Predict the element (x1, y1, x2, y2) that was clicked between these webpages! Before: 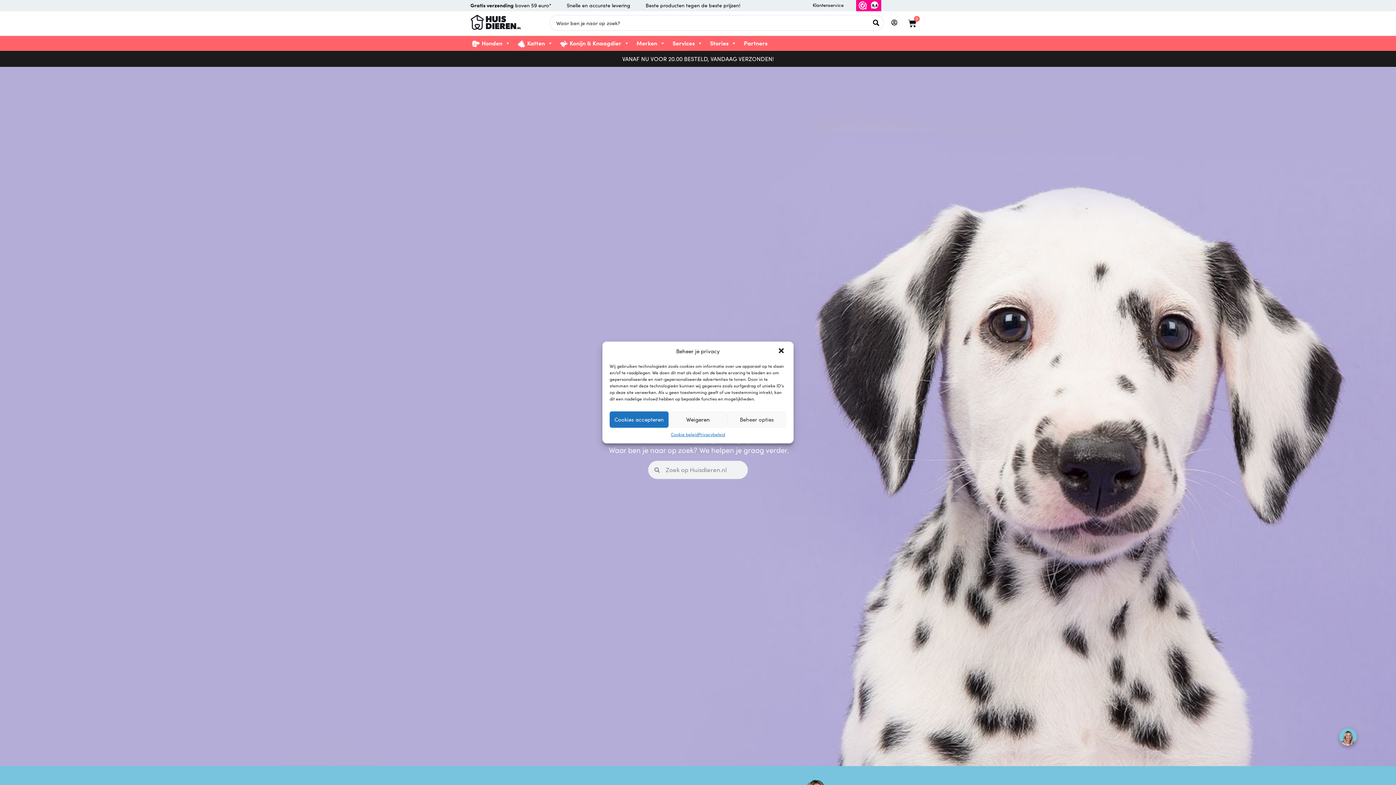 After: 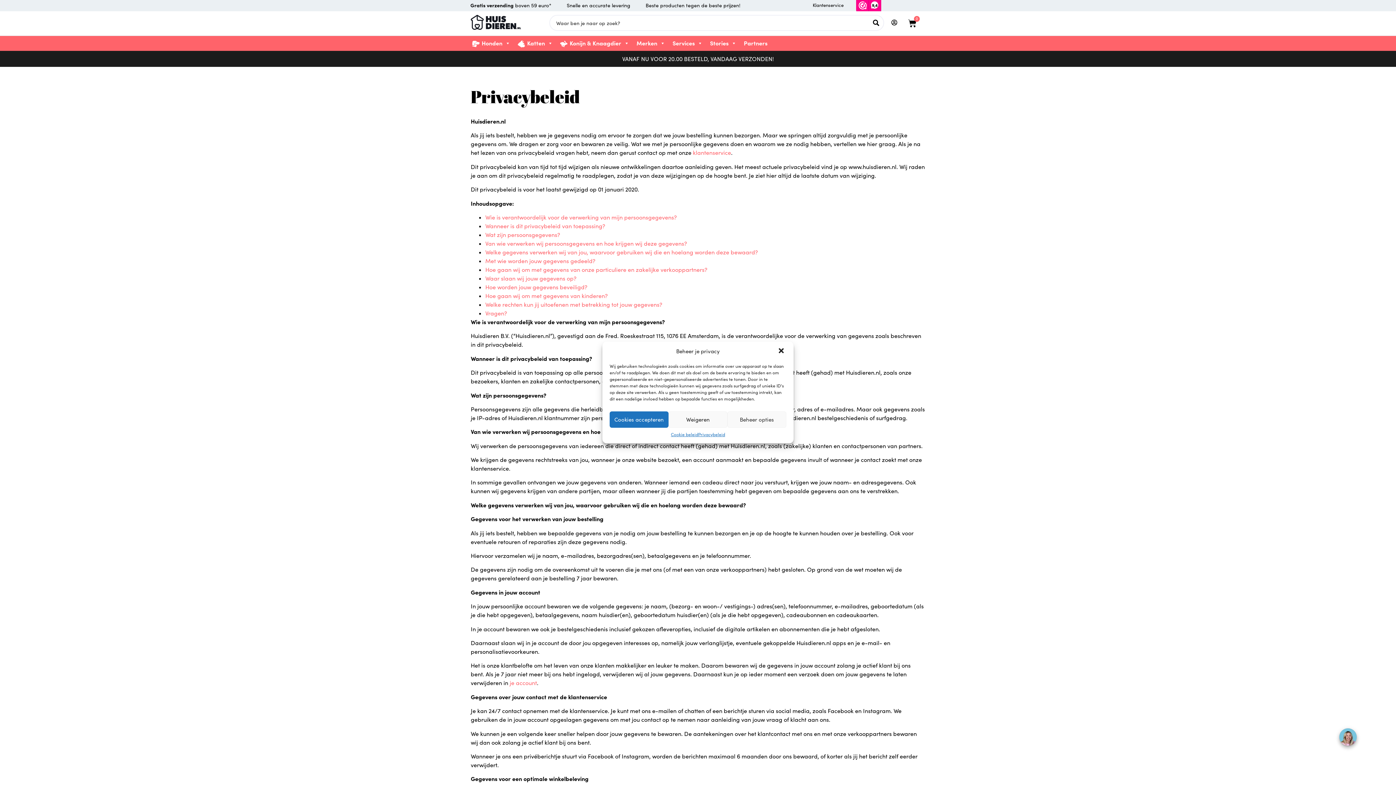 Action: bbox: (698, 431, 725, 438) label: Privacybeleid